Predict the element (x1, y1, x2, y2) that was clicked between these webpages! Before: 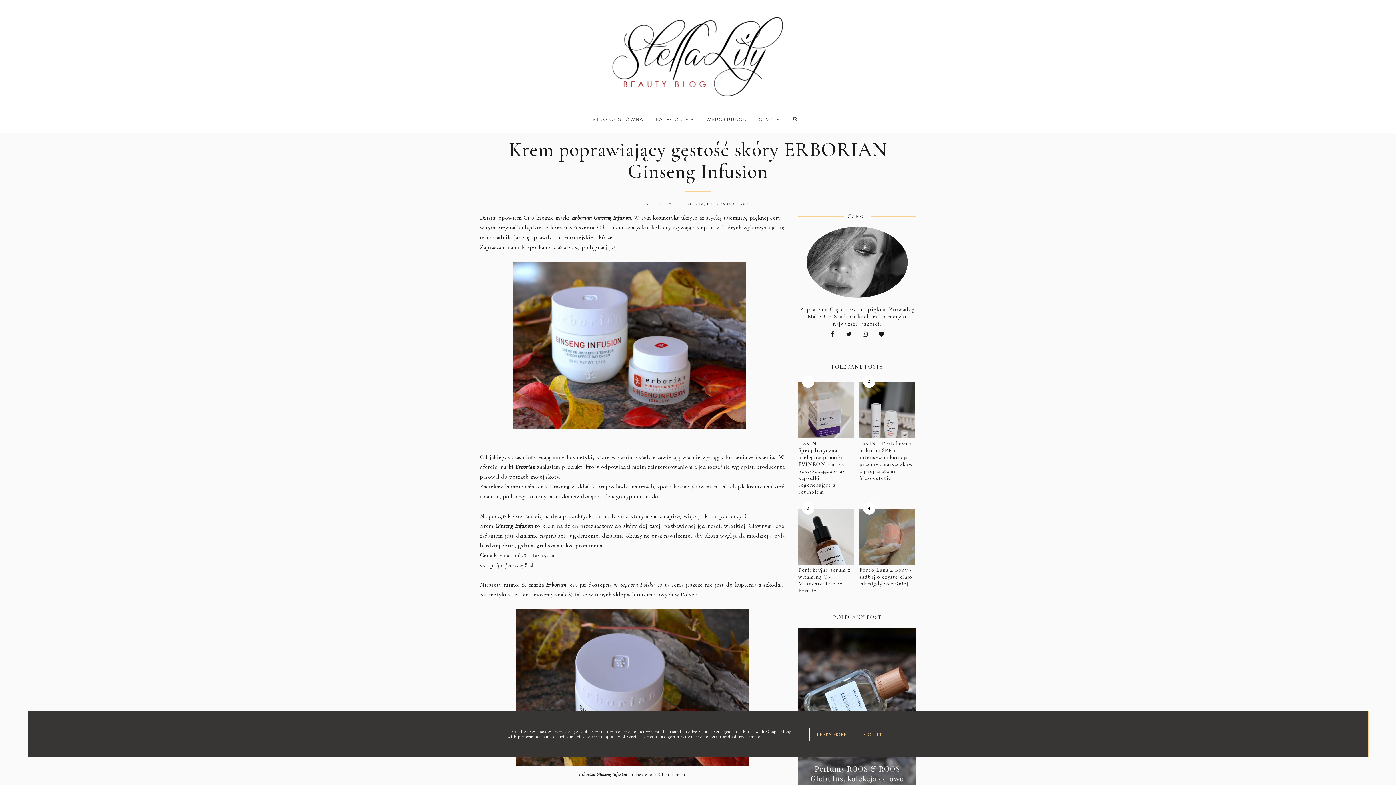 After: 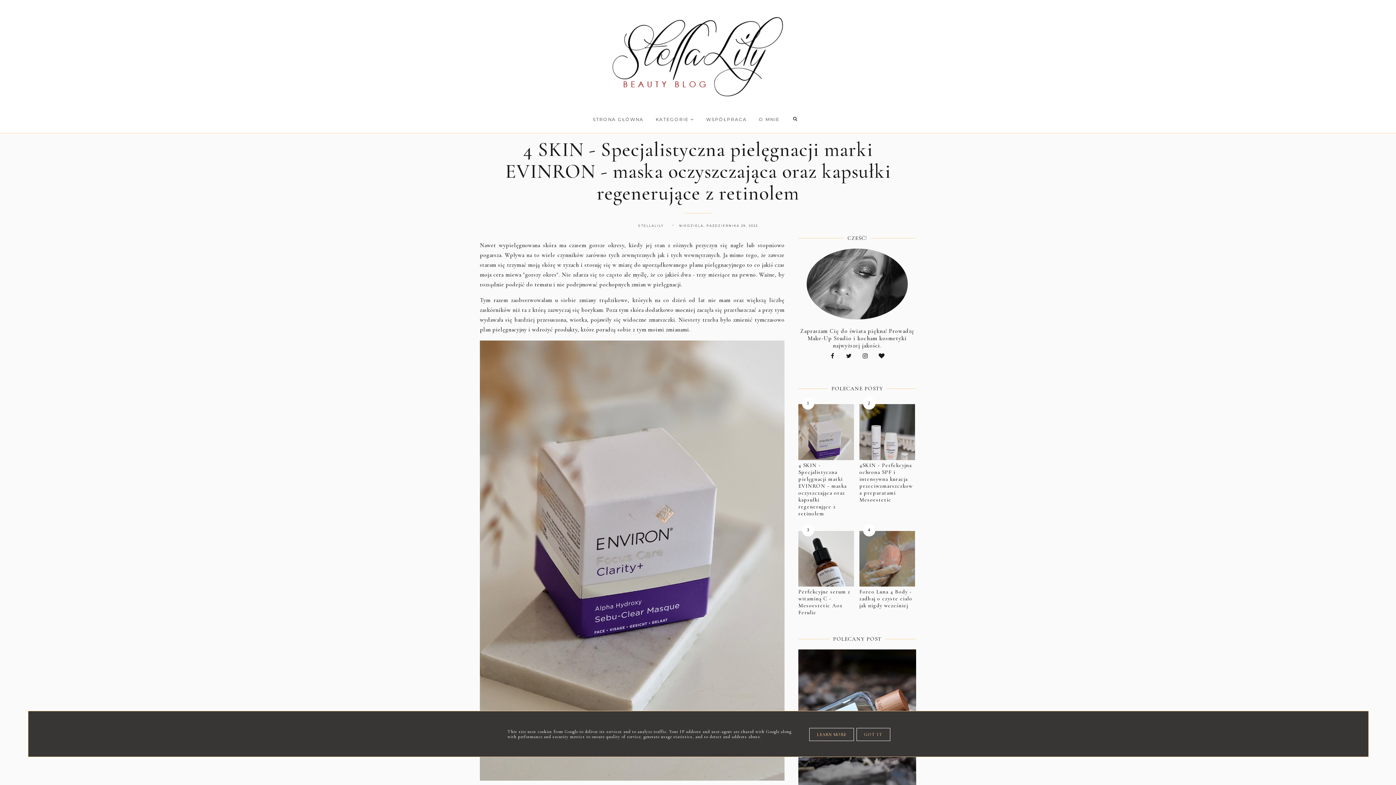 Action: bbox: (798, 438, 854, 495) label: 4 SKIN - Specjalistyczna pielęgnacji marki EVINRON - maska oczyszczająca oraz kapsułki regenerujące z retinolem